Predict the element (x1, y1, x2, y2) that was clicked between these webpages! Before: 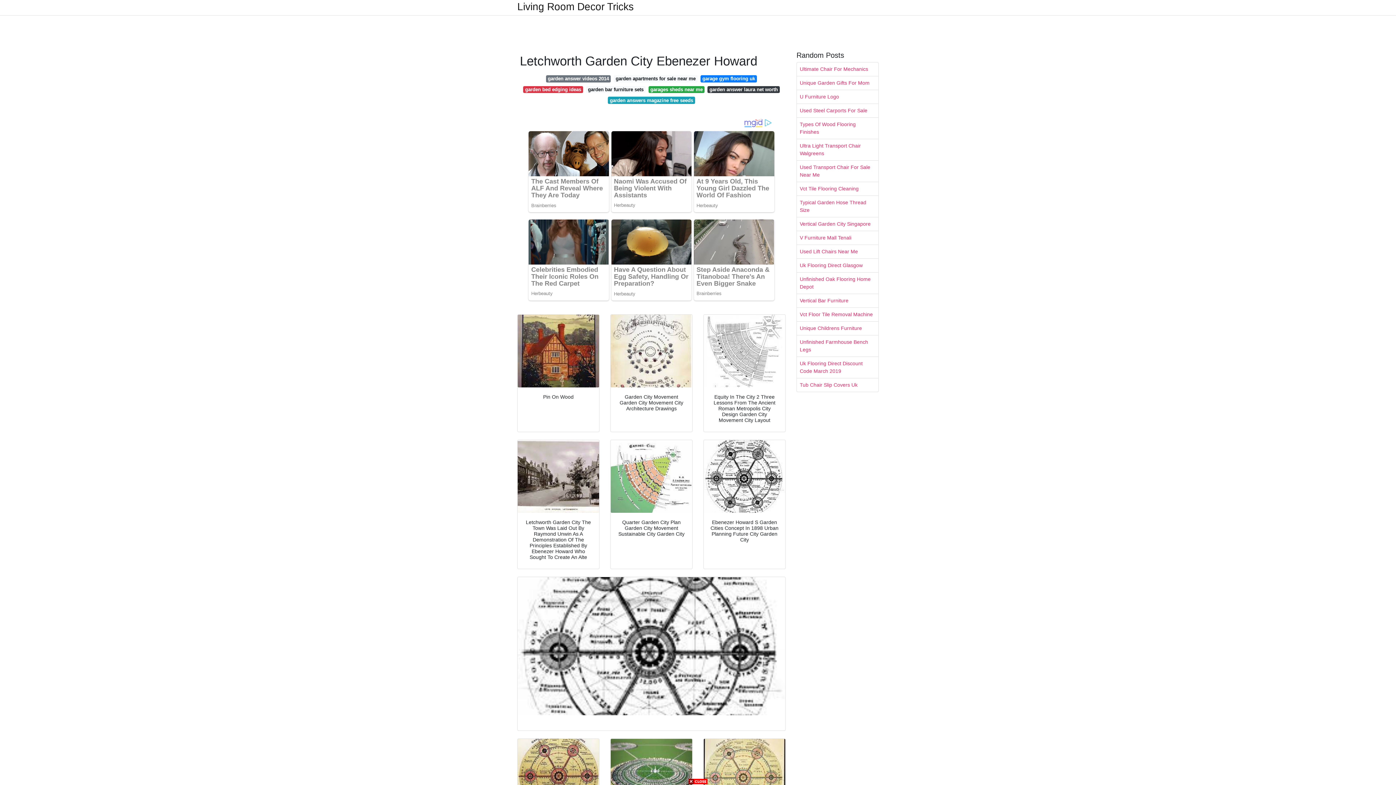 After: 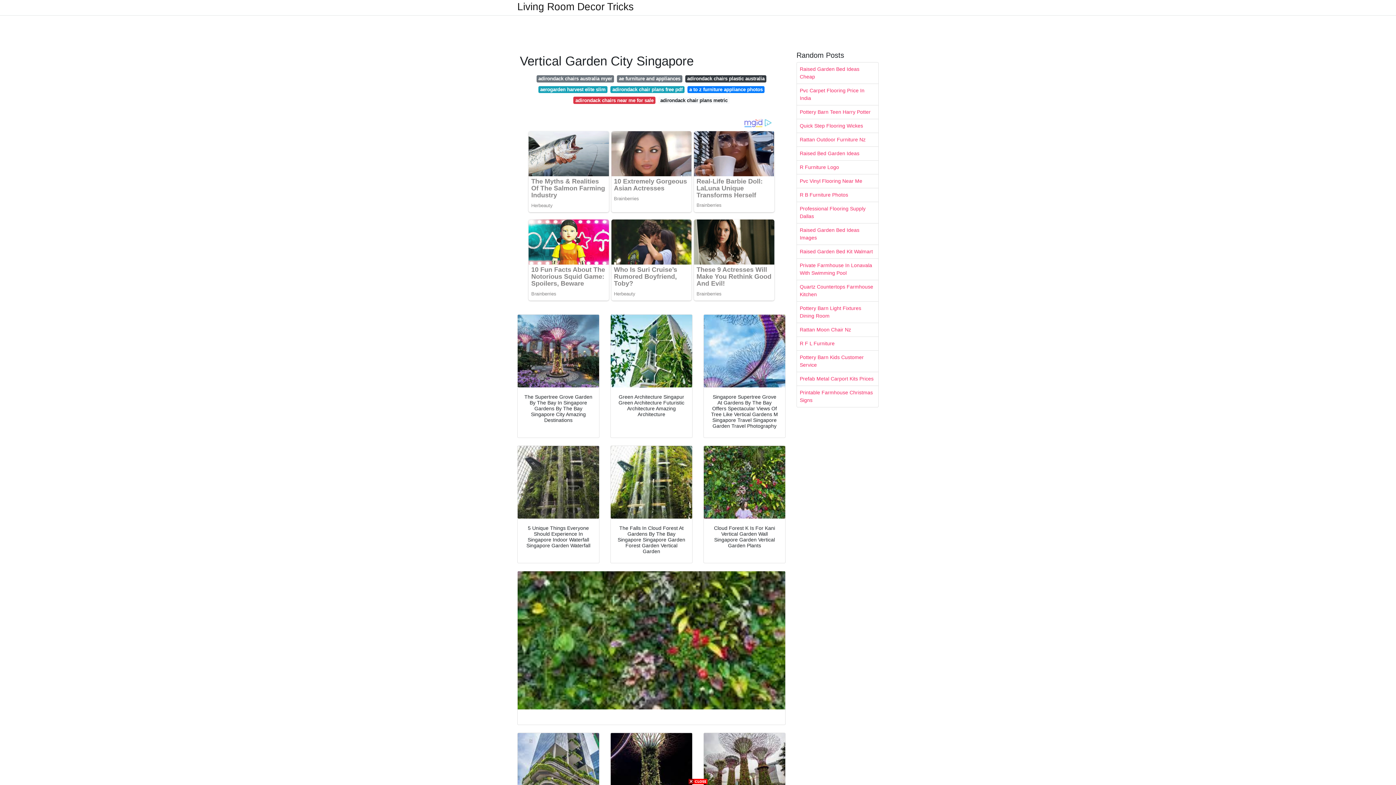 Action: bbox: (797, 217, 878, 230) label: Vertical Garden City Singapore